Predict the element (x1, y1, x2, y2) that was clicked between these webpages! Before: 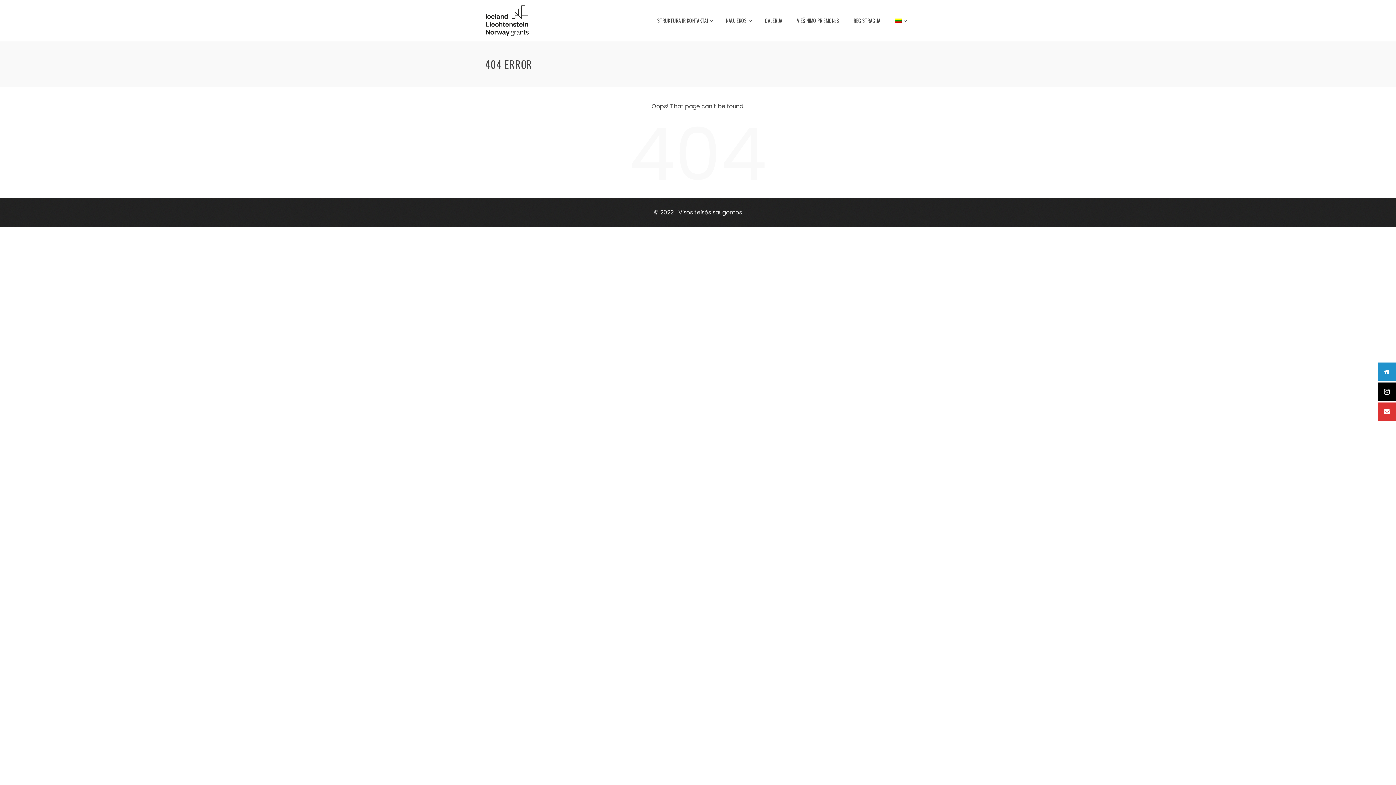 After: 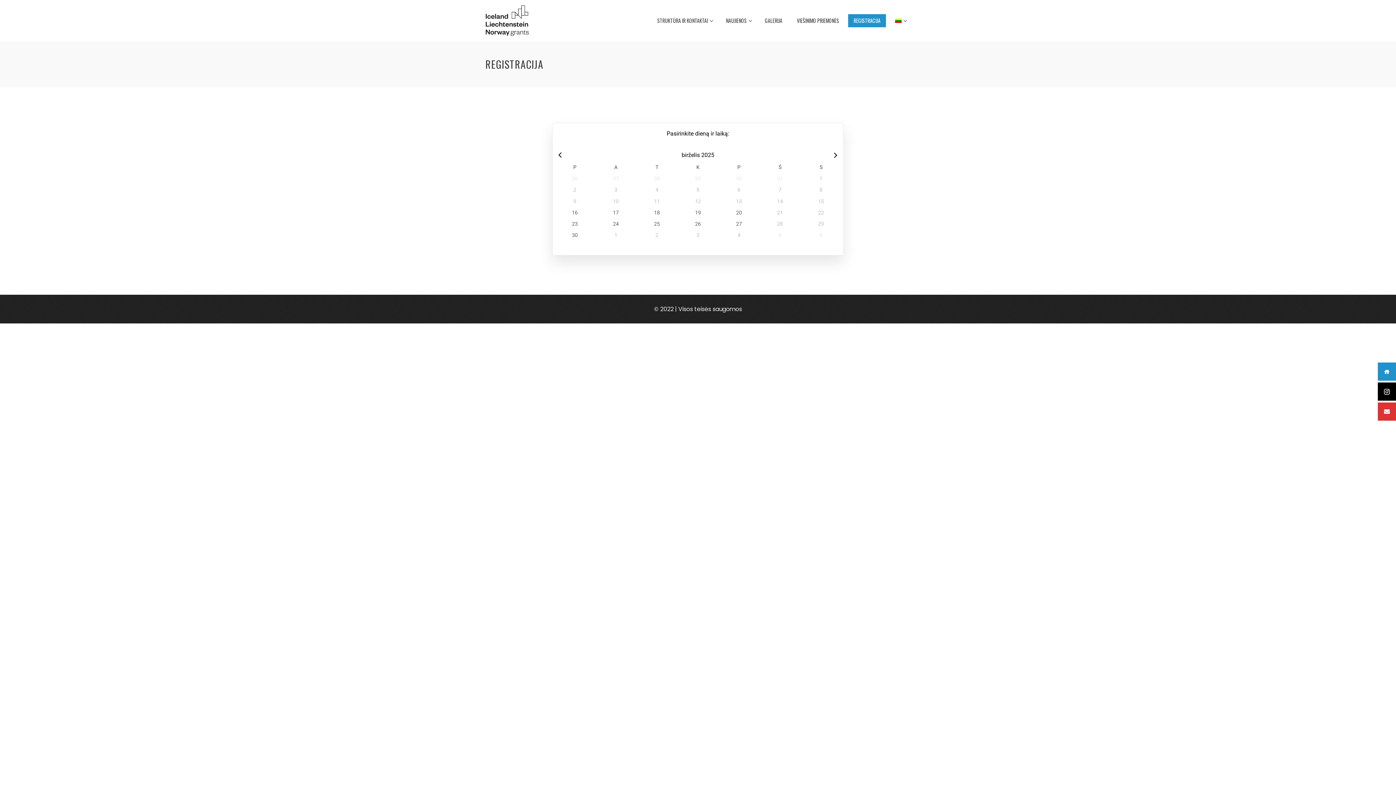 Action: label: REGISTRACIJA bbox: (848, 14, 886, 27)